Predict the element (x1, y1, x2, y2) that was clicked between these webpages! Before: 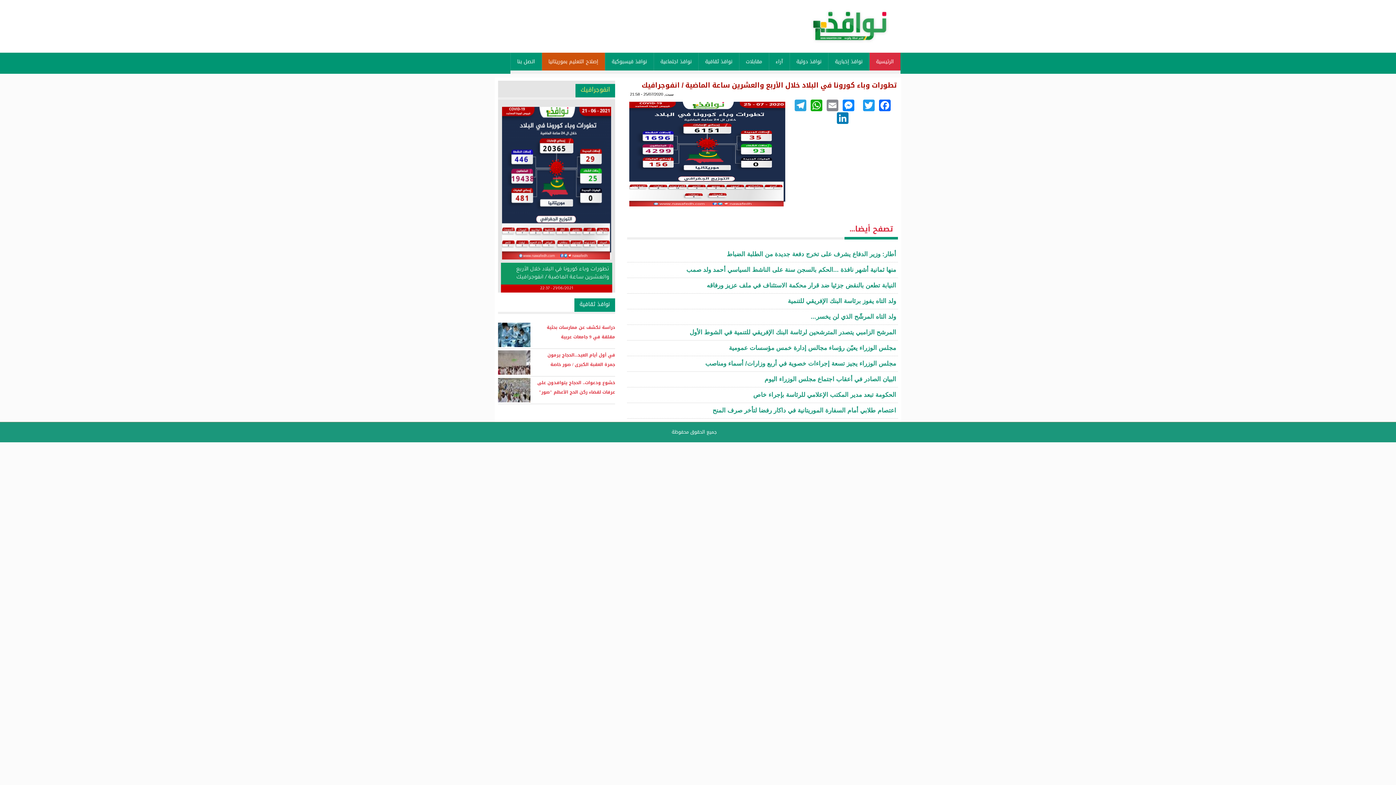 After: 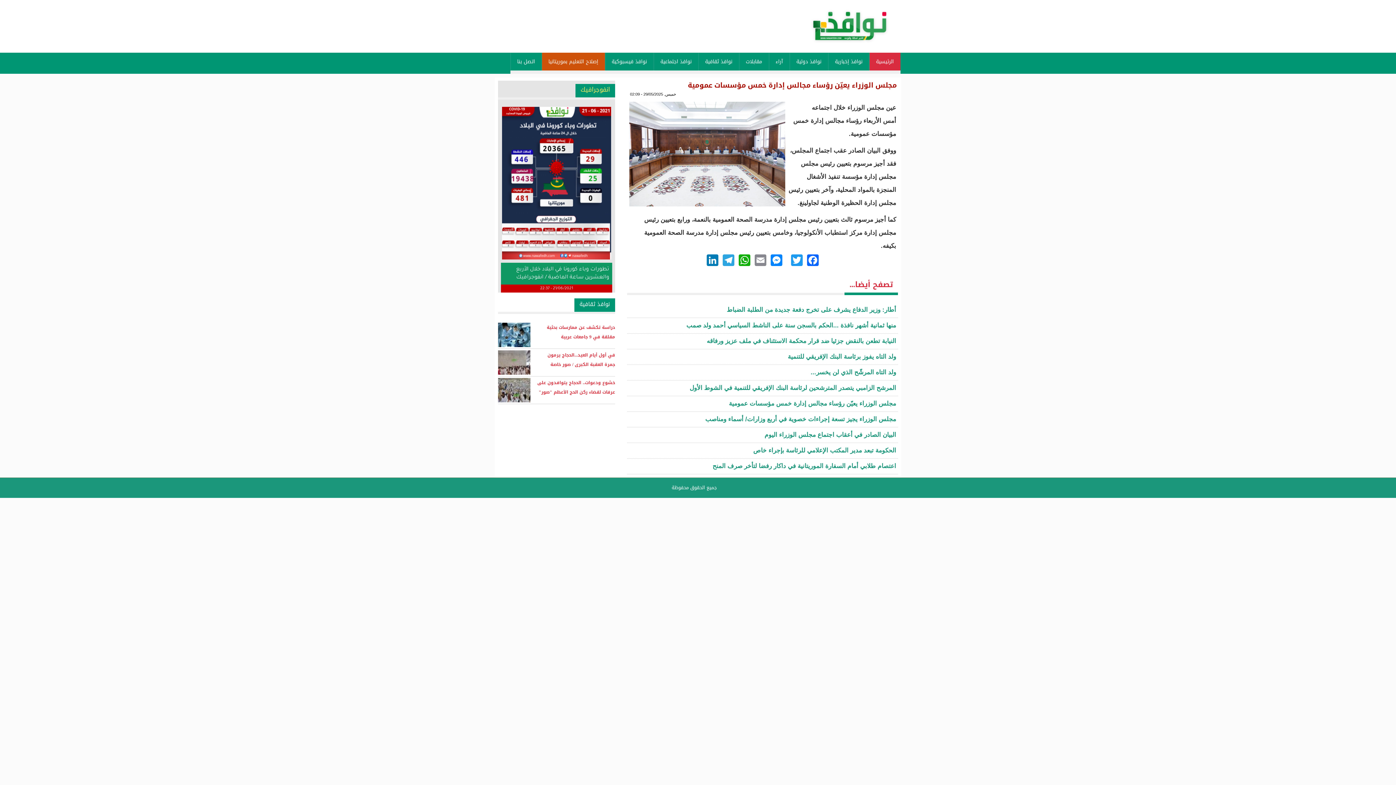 Action: bbox: (627, 340, 898, 356) label: مجلس الوزراء يعيّن رؤساء مجالس إدارة خمس مؤسسات عمومية